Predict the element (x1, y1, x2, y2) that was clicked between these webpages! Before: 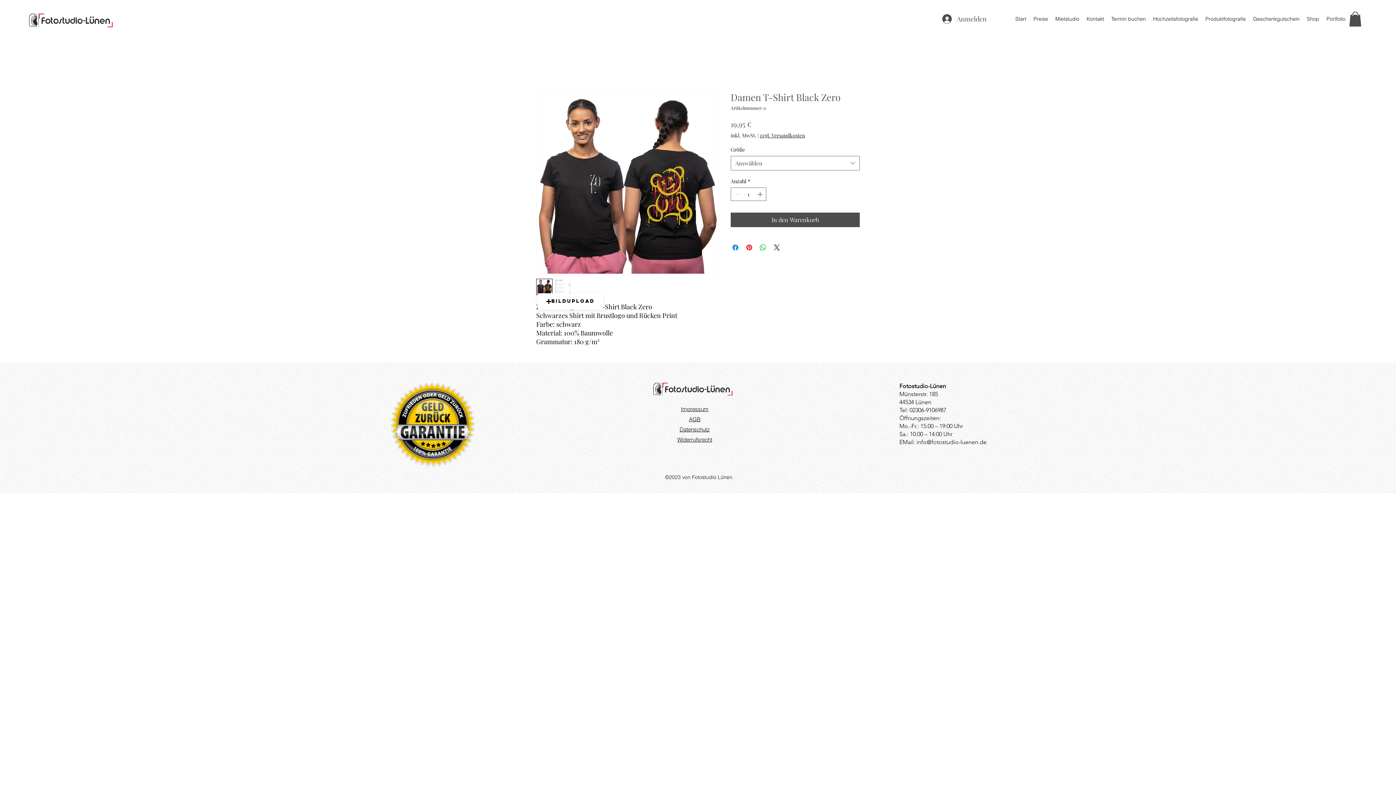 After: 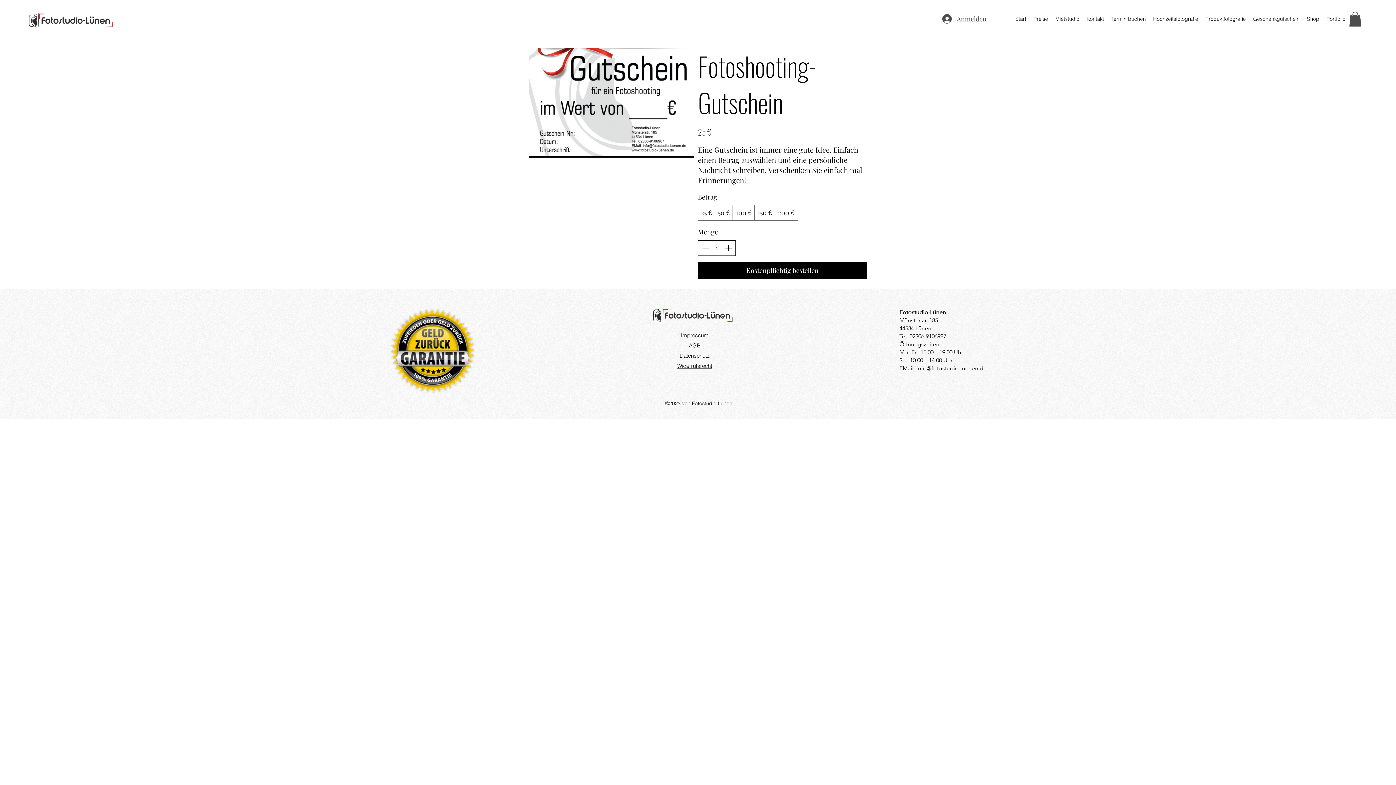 Action: bbox: (1249, 13, 1303, 24) label: Geschenkgutschein